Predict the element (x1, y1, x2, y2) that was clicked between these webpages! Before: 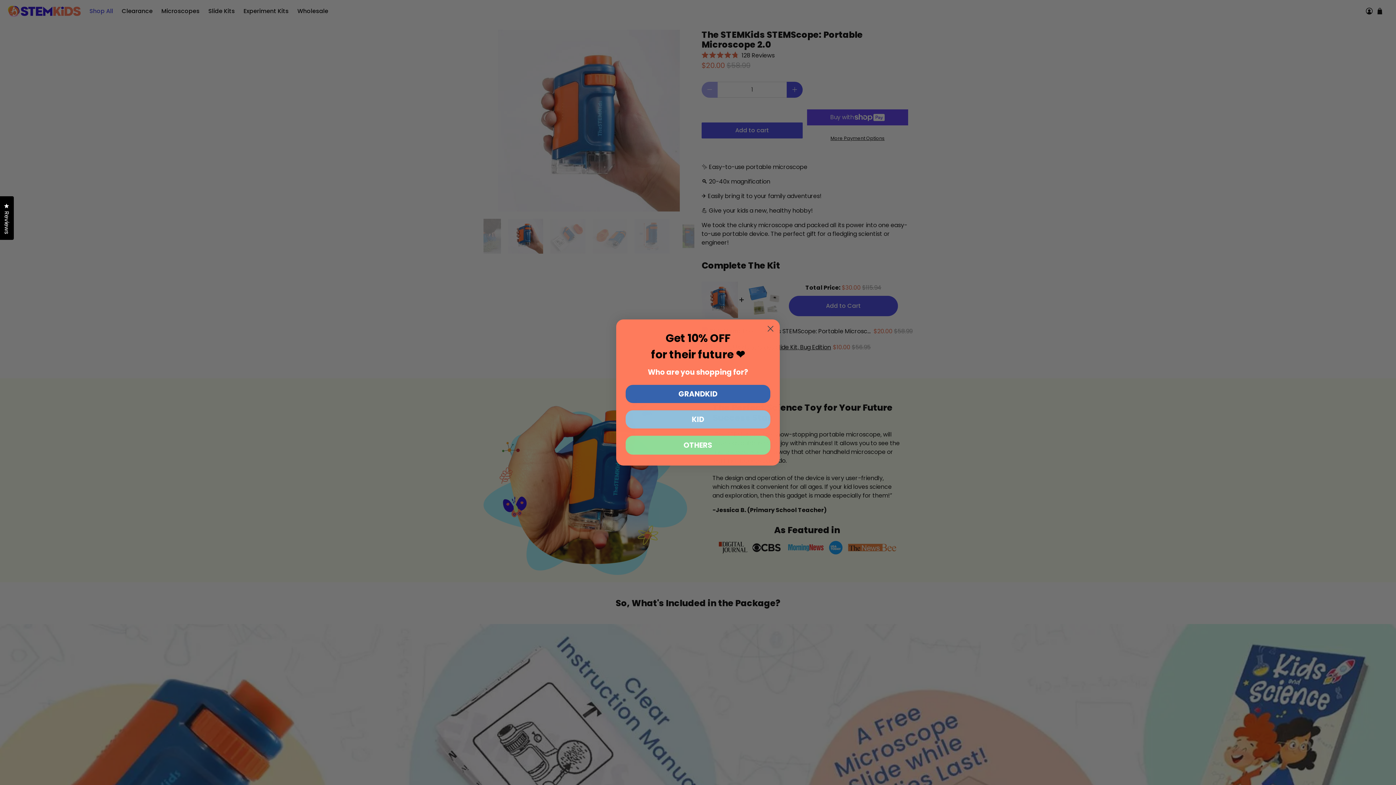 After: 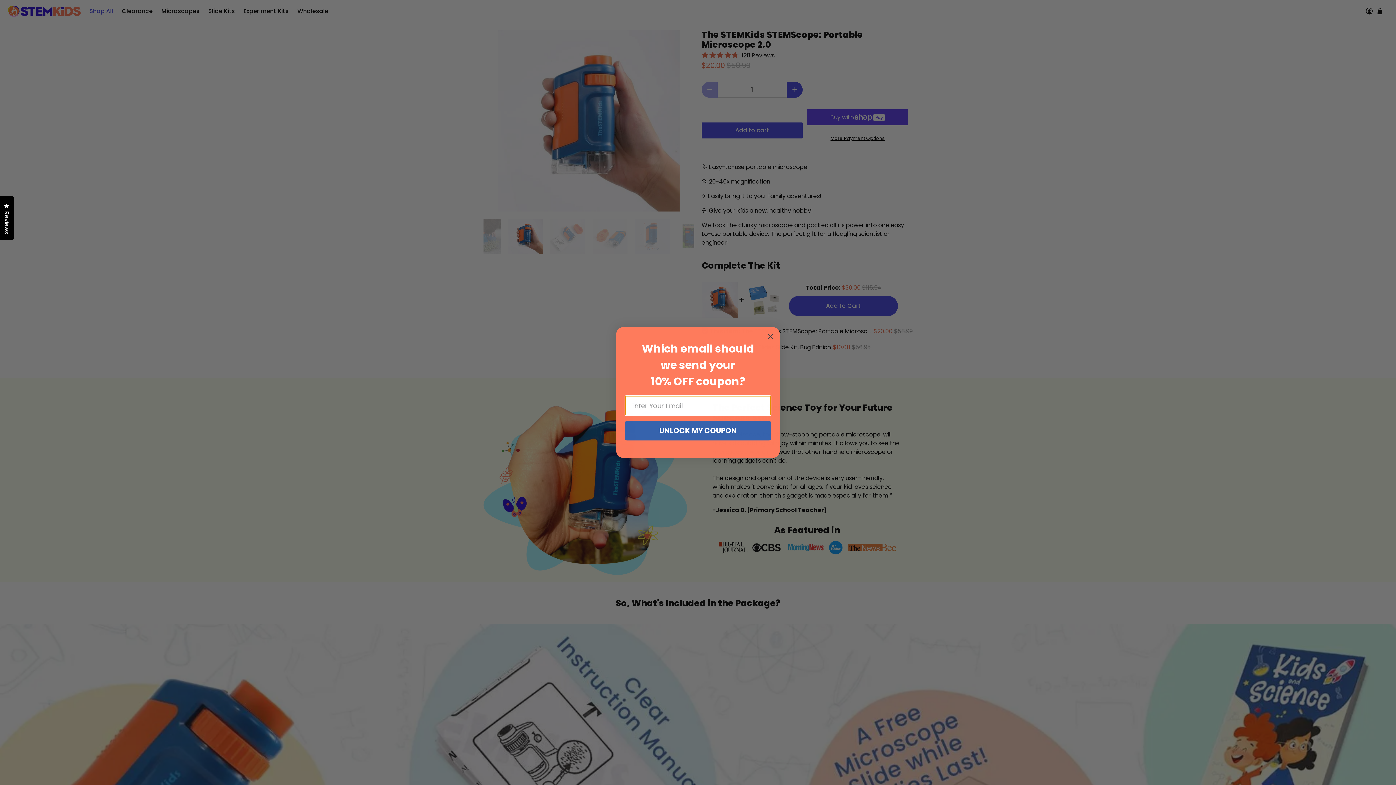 Action: bbox: (625, 385, 770, 403) label: GRANDKID